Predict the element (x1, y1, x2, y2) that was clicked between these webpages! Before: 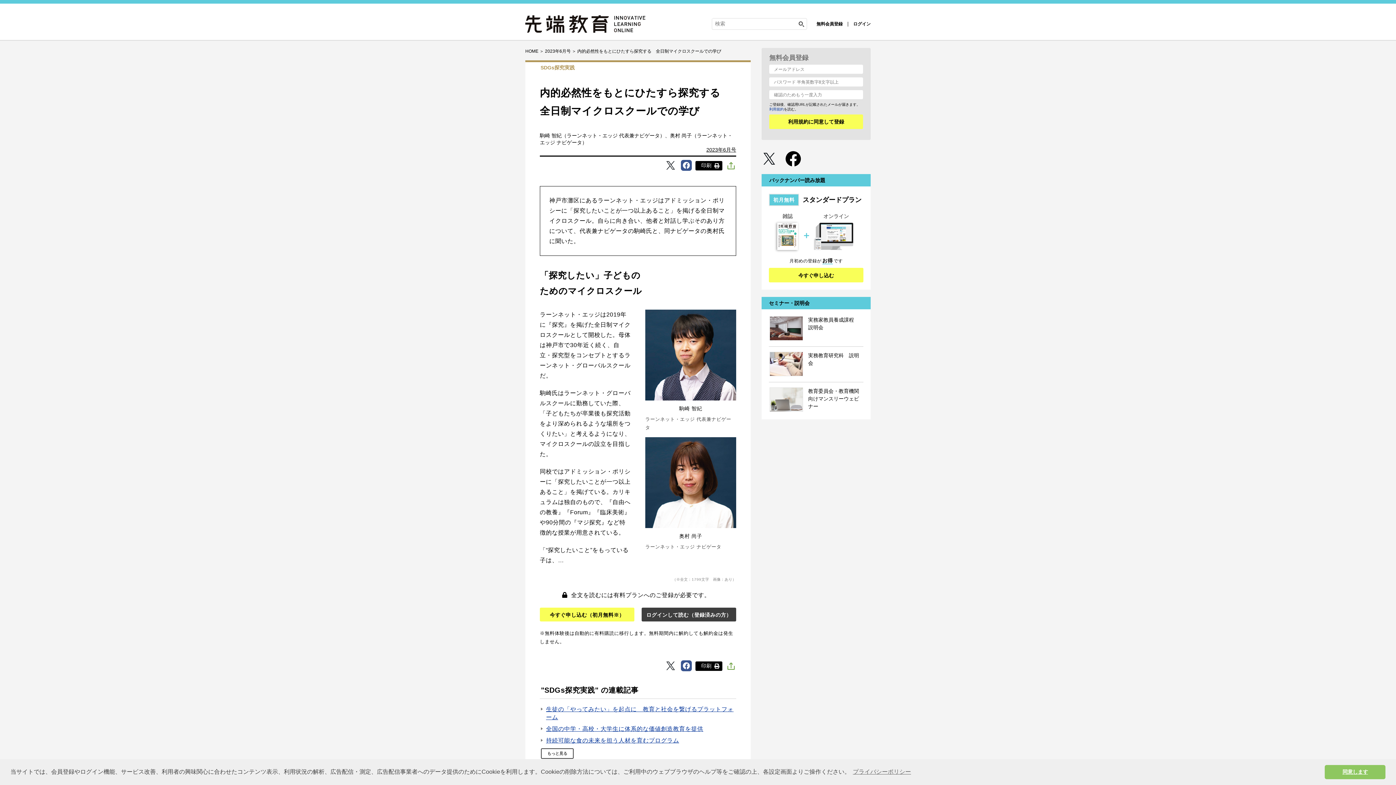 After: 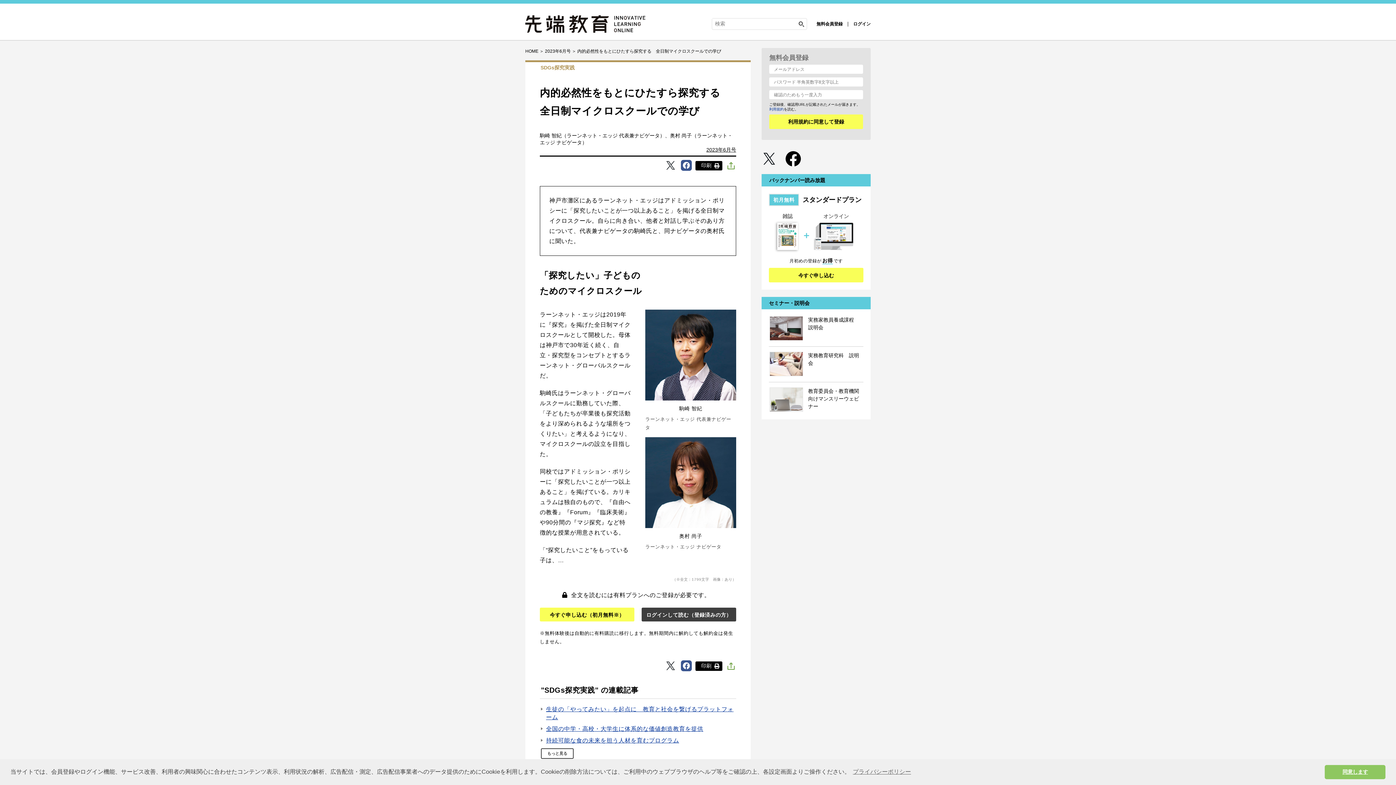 Action: bbox: (785, 151, 801, 156)